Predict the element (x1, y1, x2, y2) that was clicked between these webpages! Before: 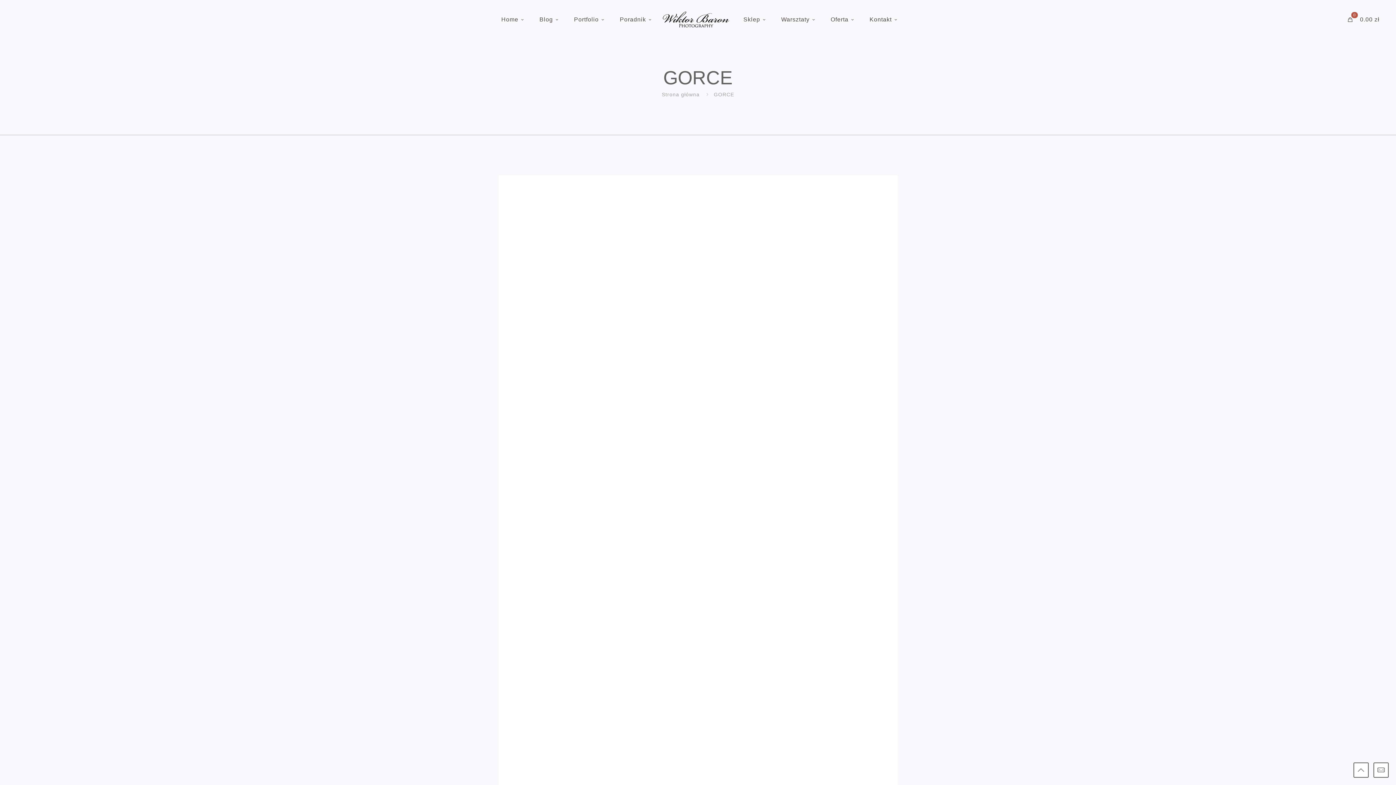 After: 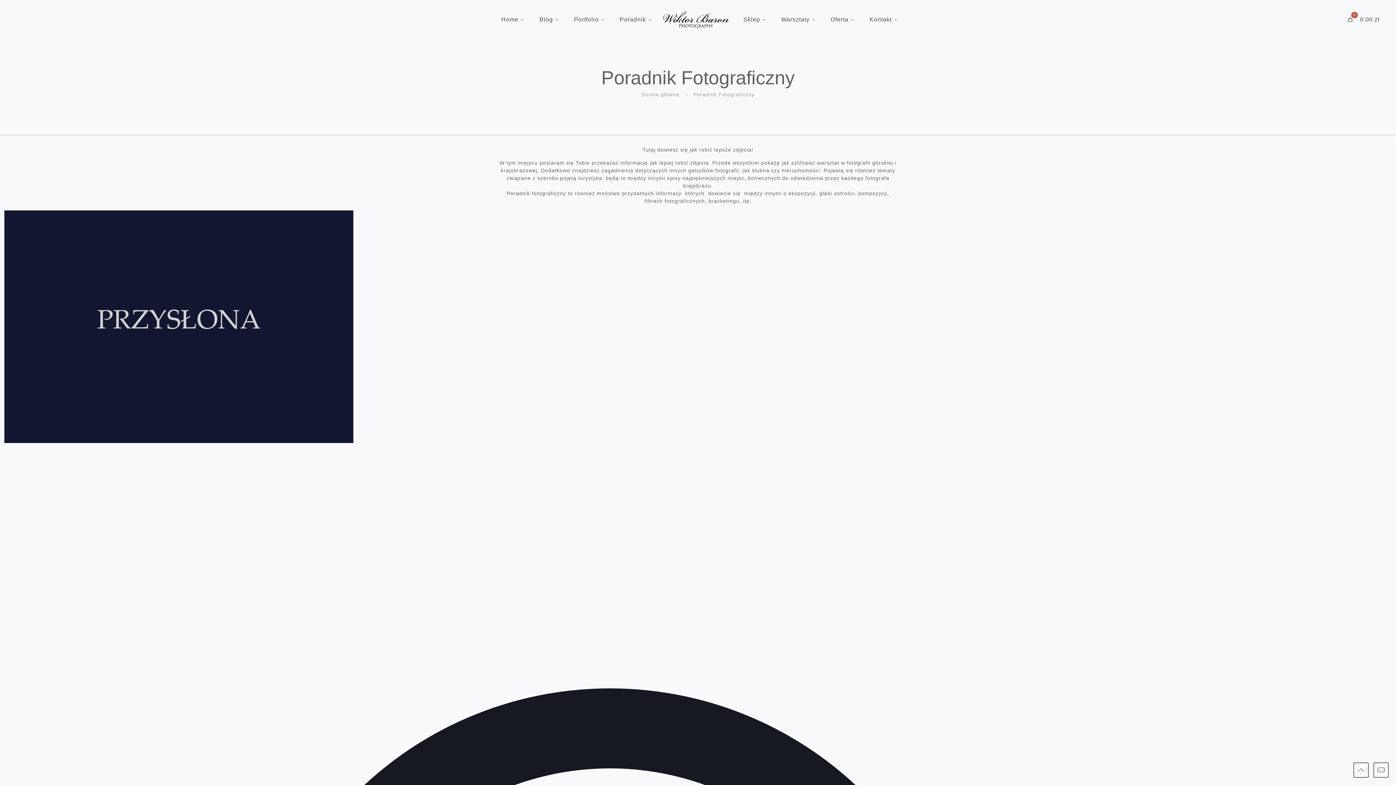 Action: label: Poradnik bbox: (612, 12, 660, 26)